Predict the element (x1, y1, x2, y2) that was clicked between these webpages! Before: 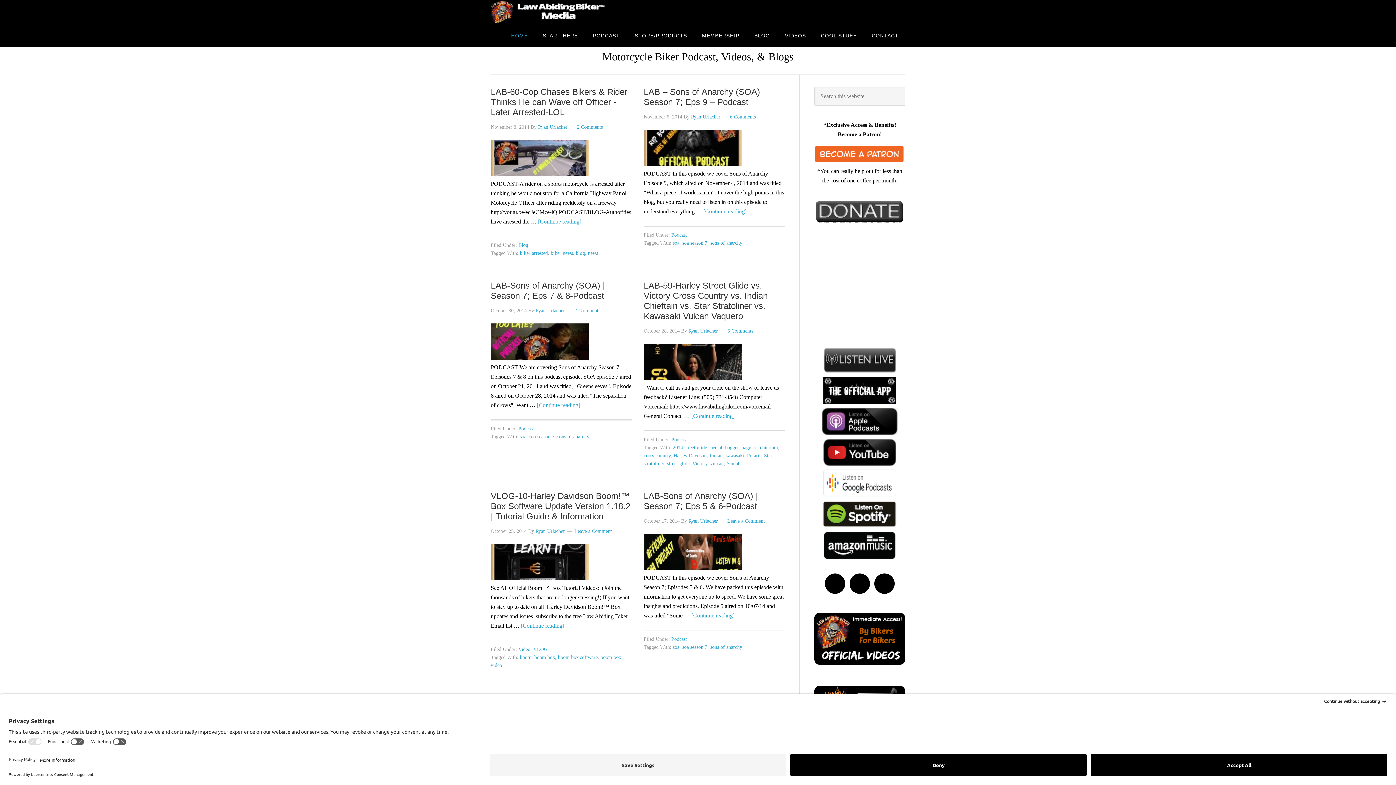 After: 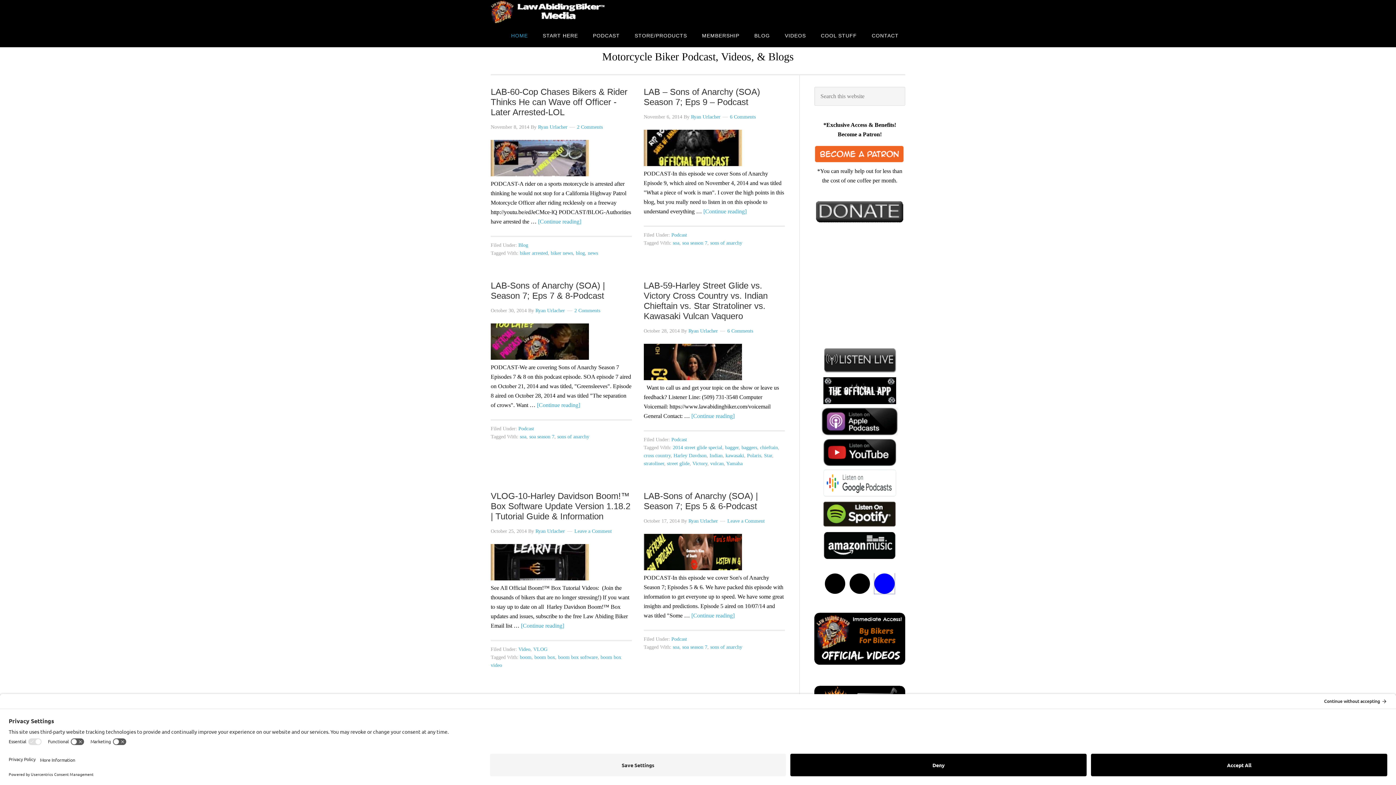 Action: bbox: (874, 573, 894, 594)